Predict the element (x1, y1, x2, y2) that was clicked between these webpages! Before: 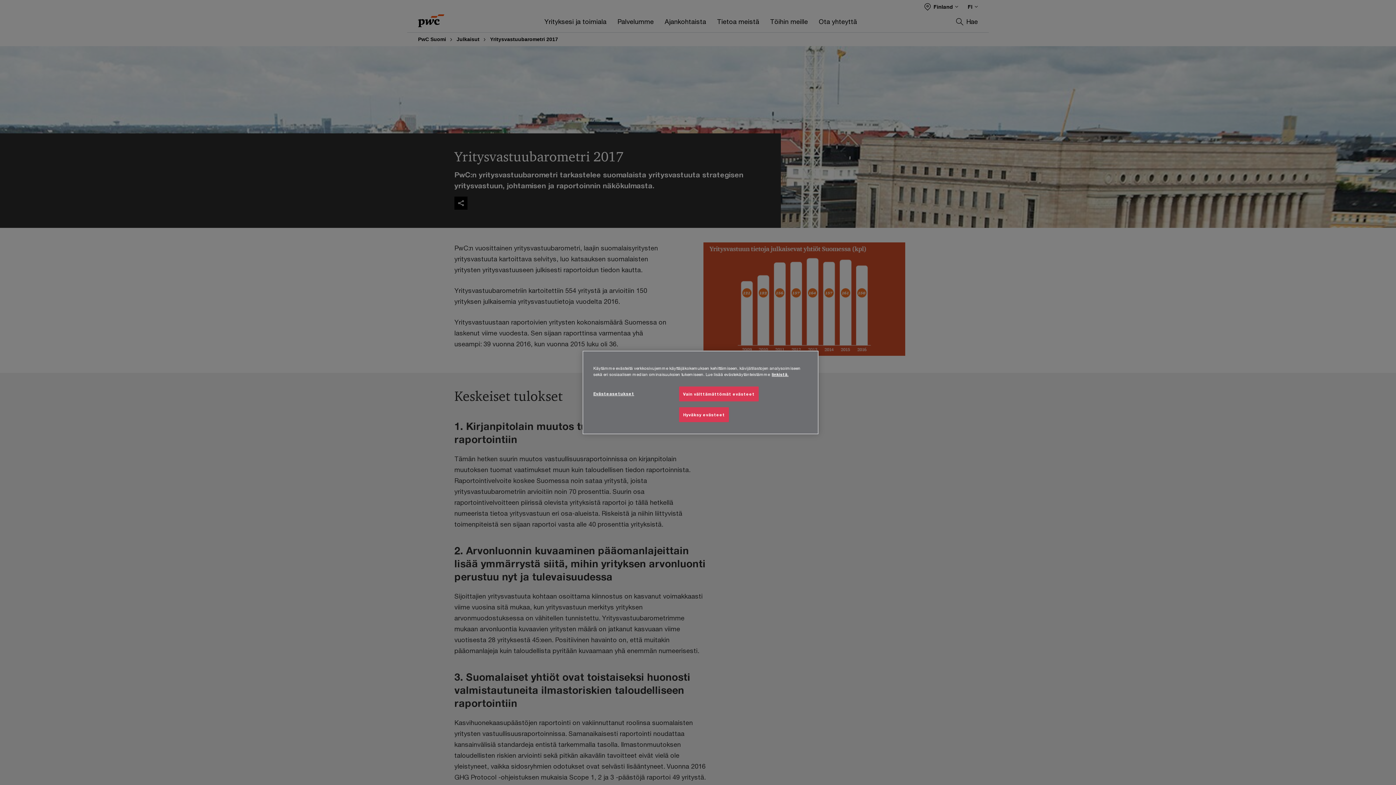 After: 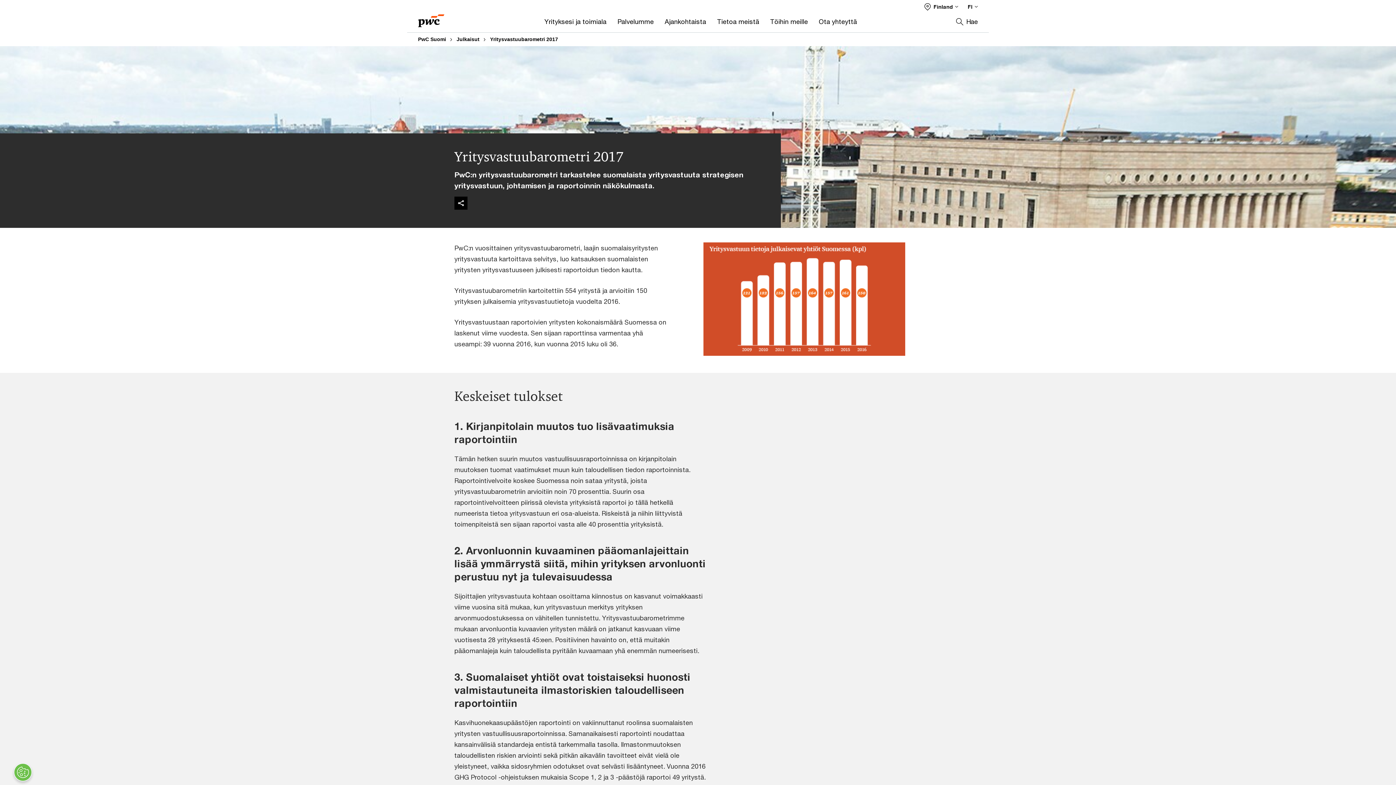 Action: label: Vain välttämättömät evästeet bbox: (679, 386, 758, 401)